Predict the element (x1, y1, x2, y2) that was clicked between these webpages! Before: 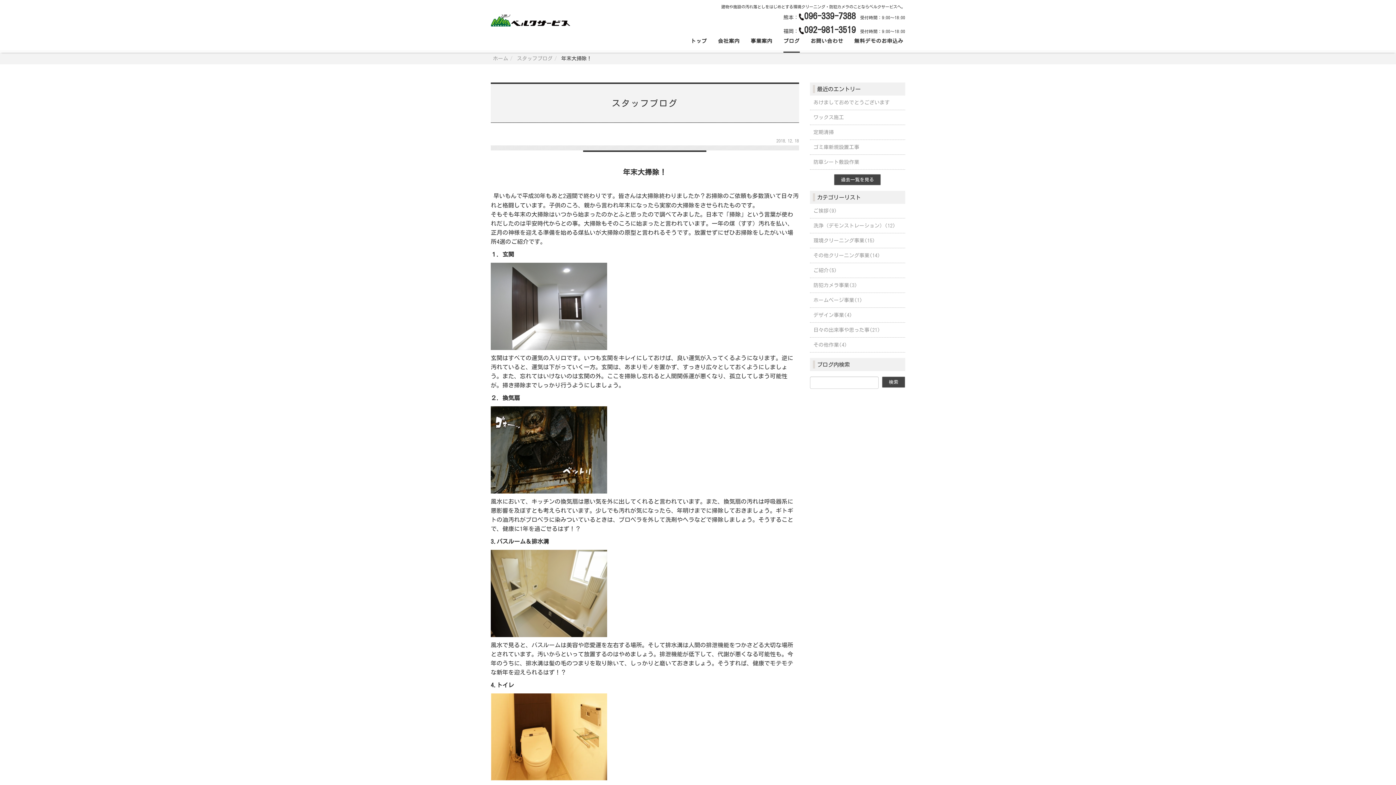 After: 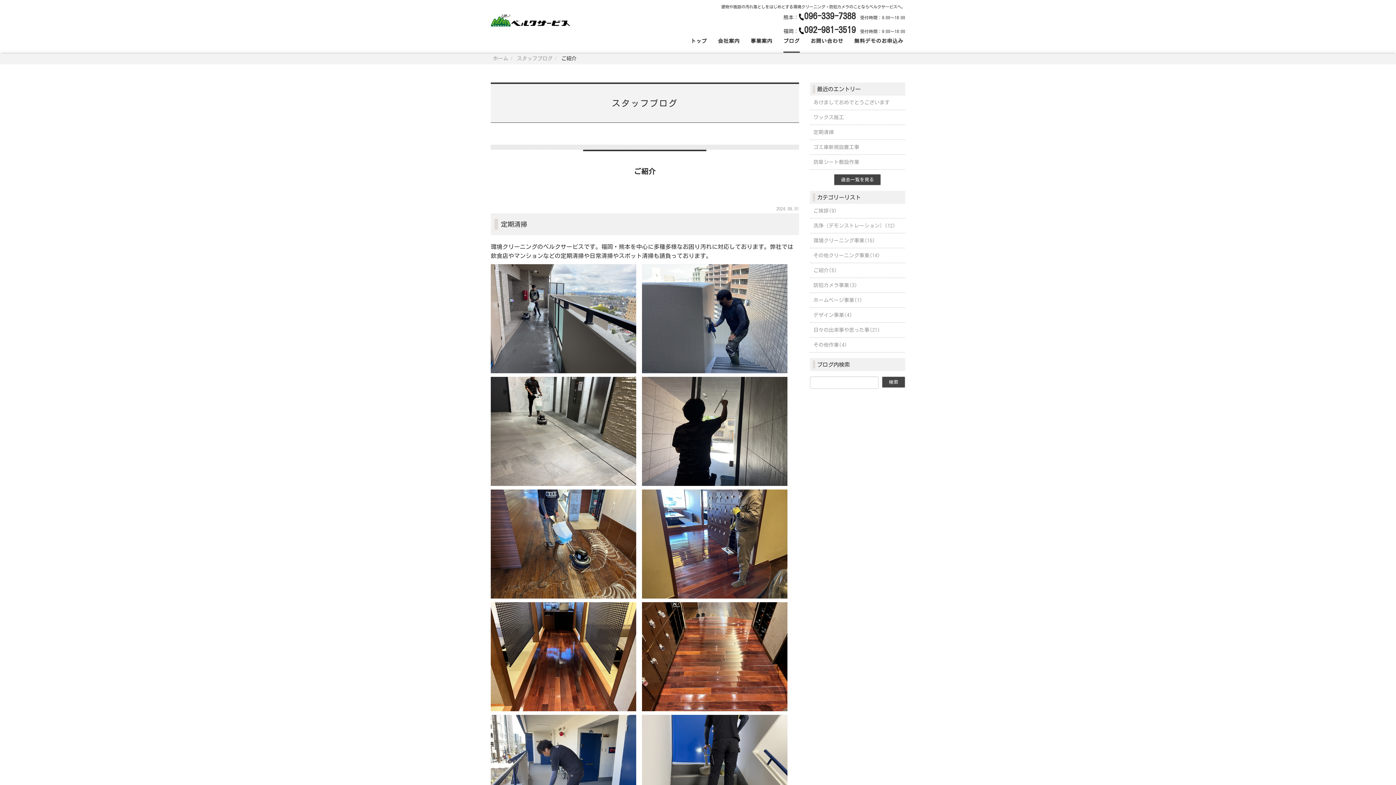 Action: label: ご紹介(5) bbox: (813, 268, 837, 273)